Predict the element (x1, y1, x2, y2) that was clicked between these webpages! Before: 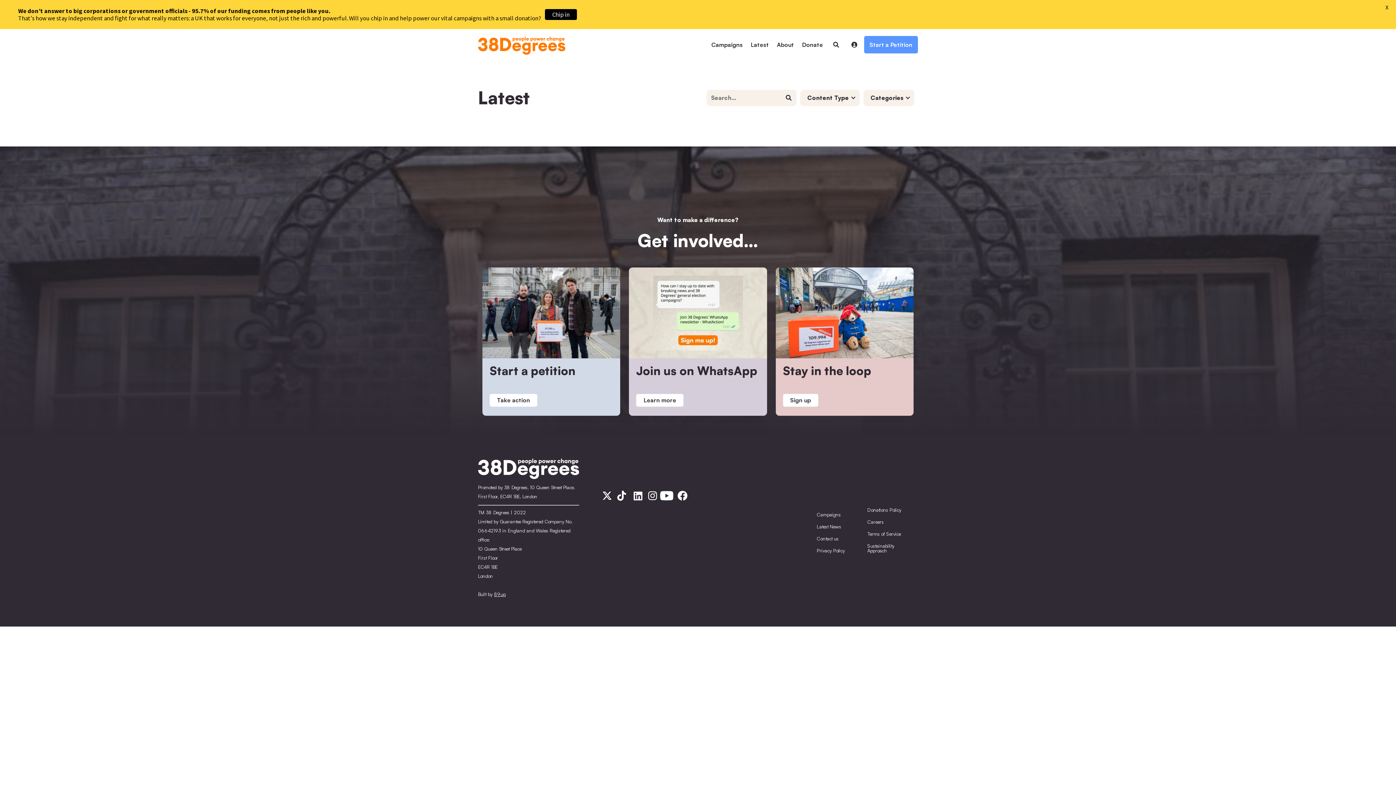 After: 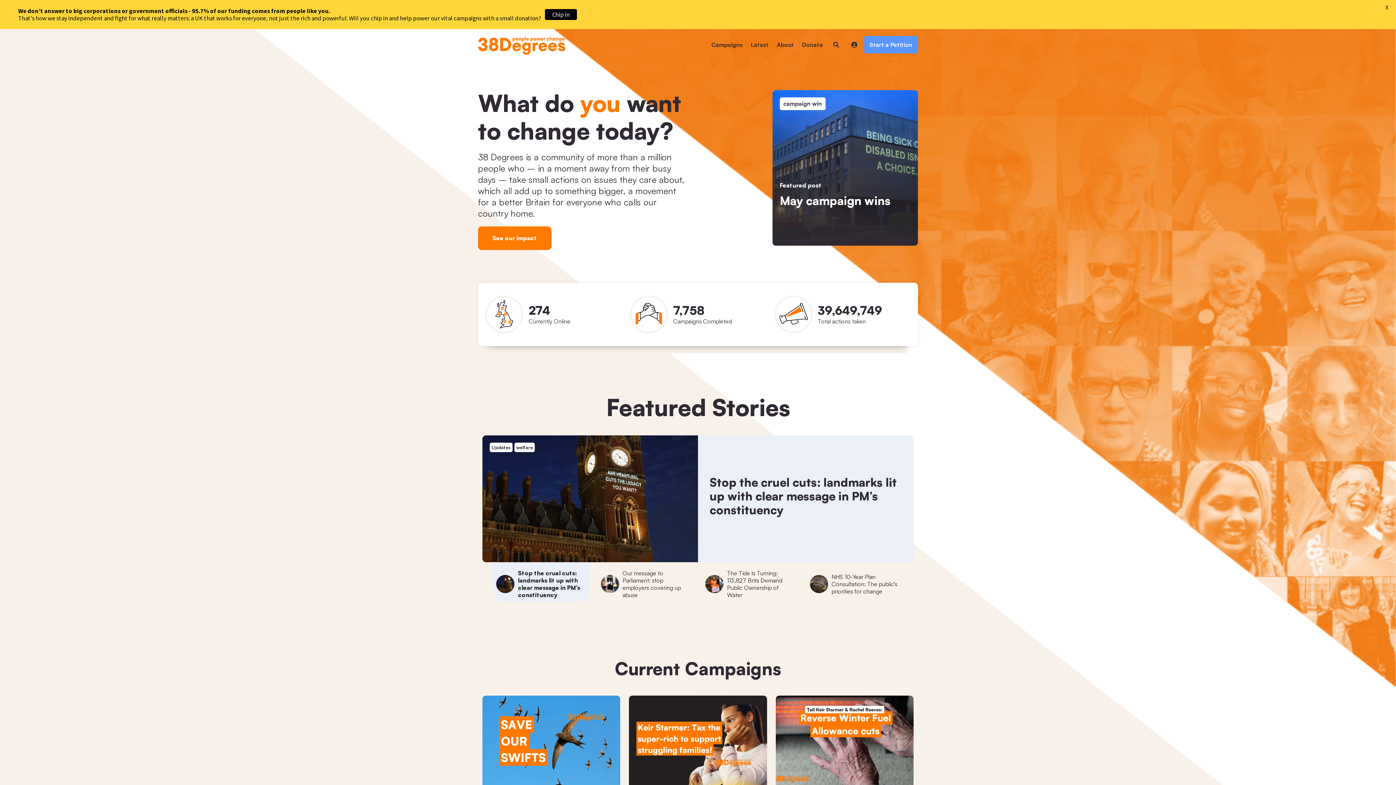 Action: bbox: (478, 29, 569, 59) label: home